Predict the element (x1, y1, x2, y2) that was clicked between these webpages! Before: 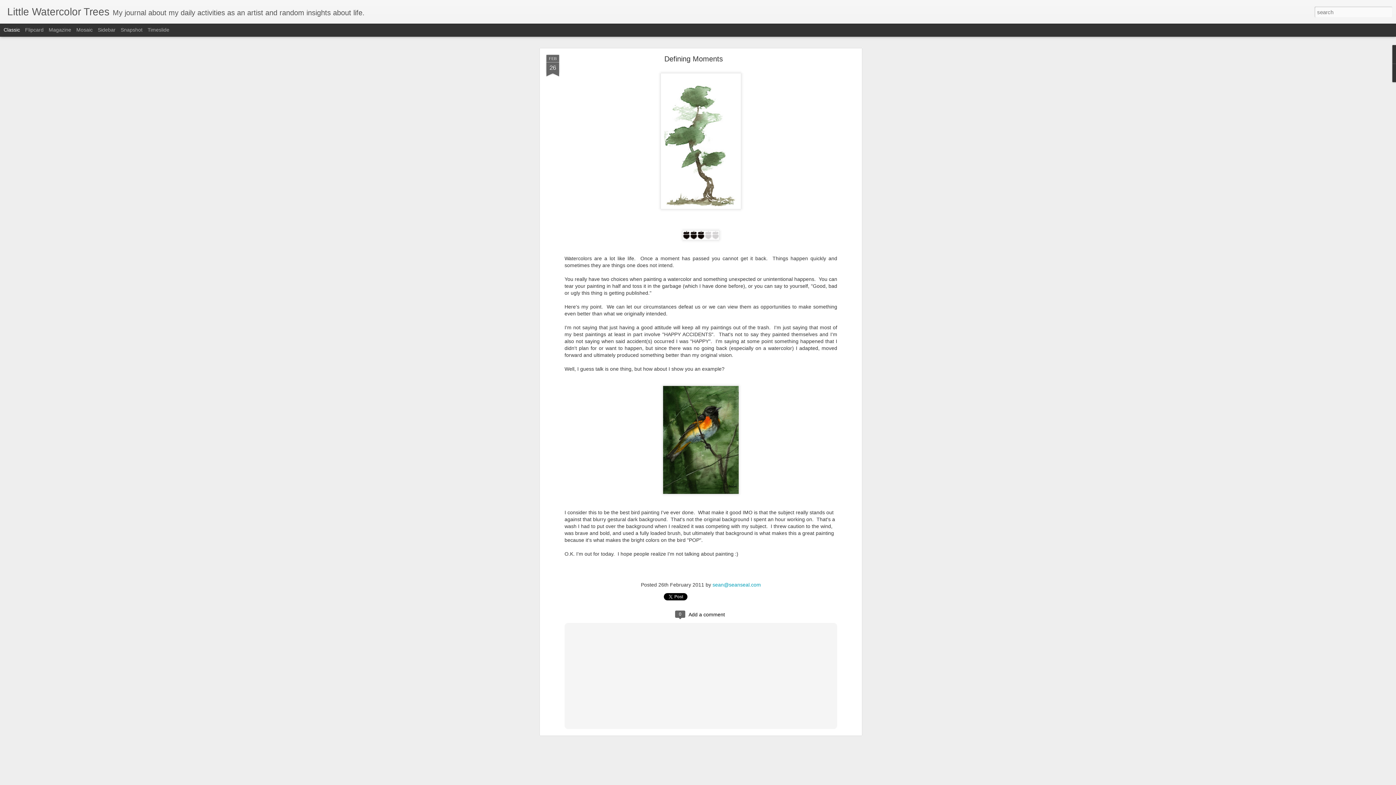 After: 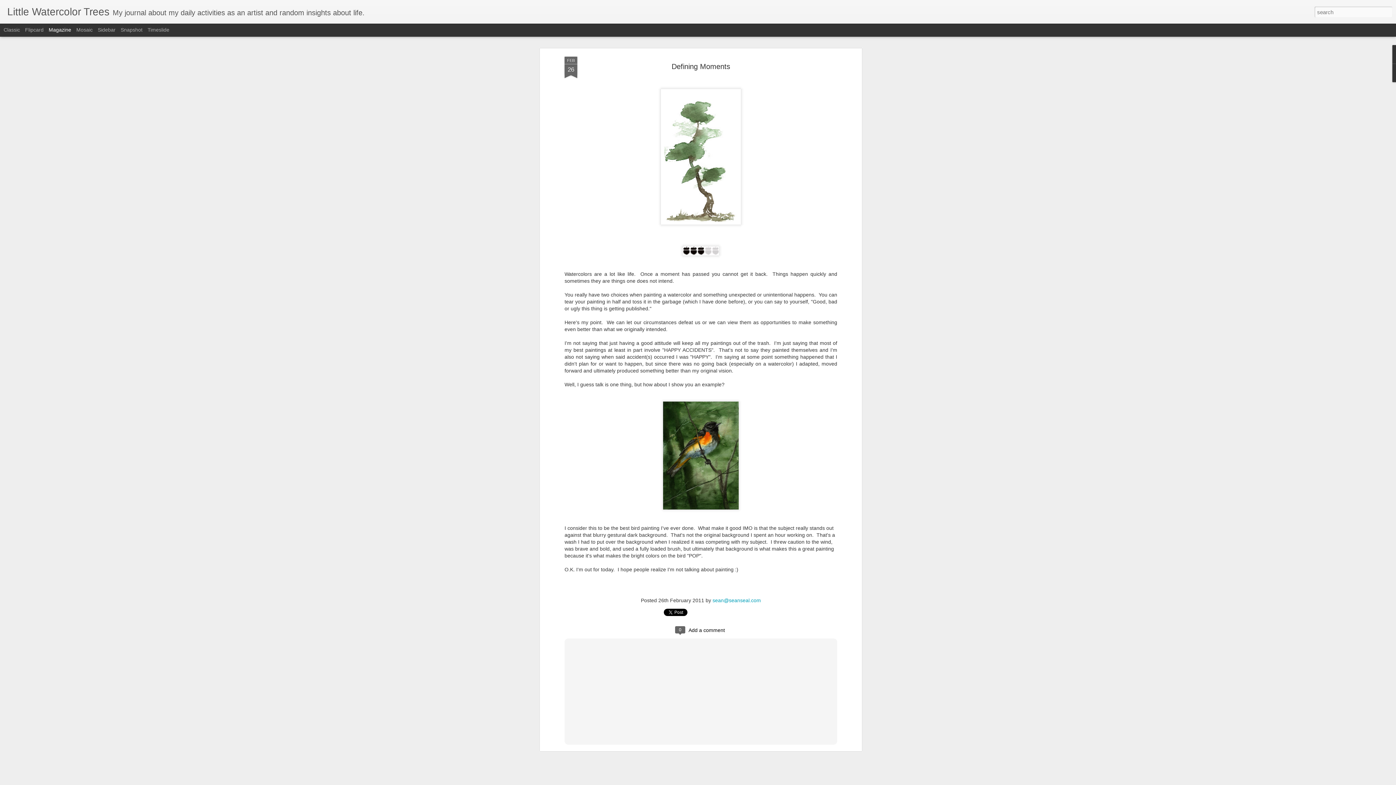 Action: bbox: (48, 26, 71, 32) label: Magazine